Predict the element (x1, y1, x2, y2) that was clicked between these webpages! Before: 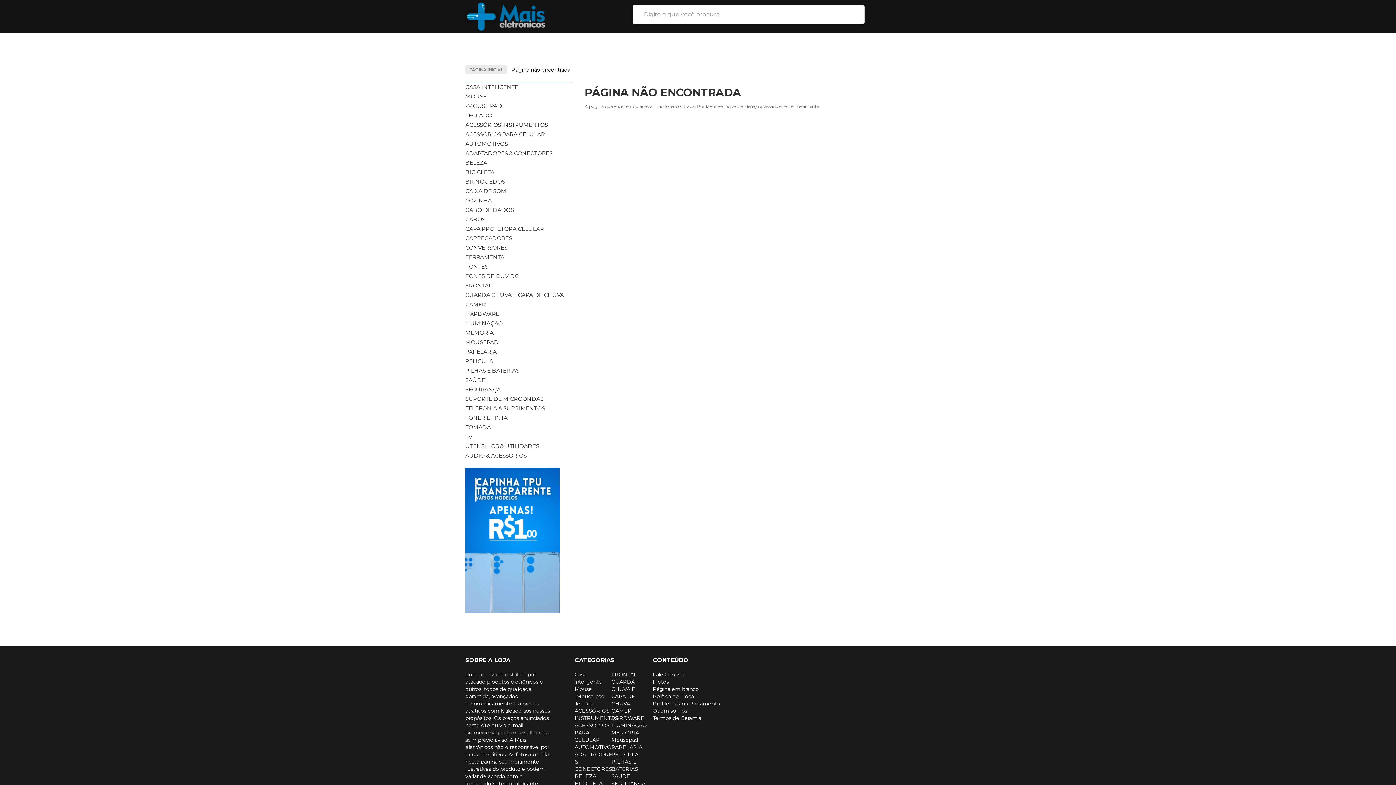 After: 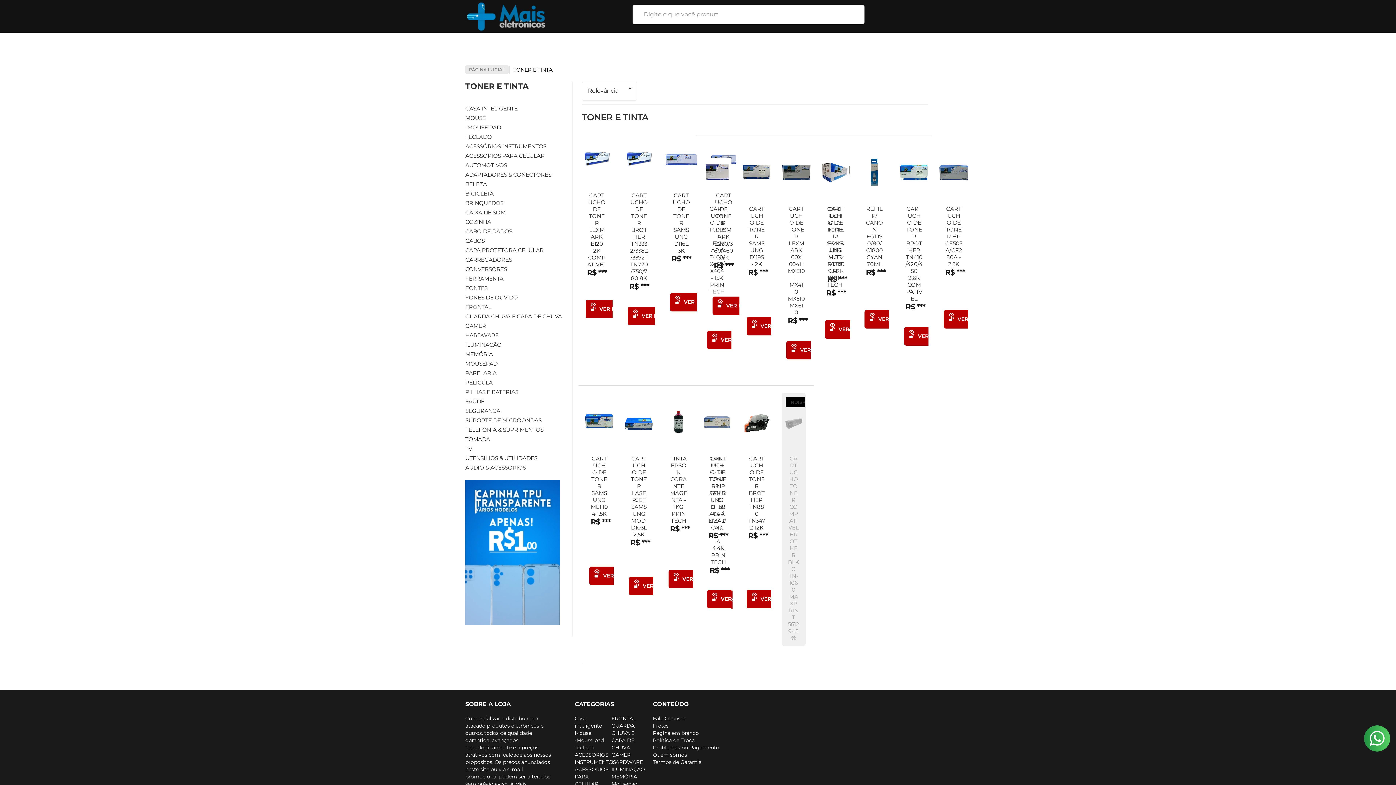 Action: bbox: (465, 413, 572, 422) label: TONER E TINTA